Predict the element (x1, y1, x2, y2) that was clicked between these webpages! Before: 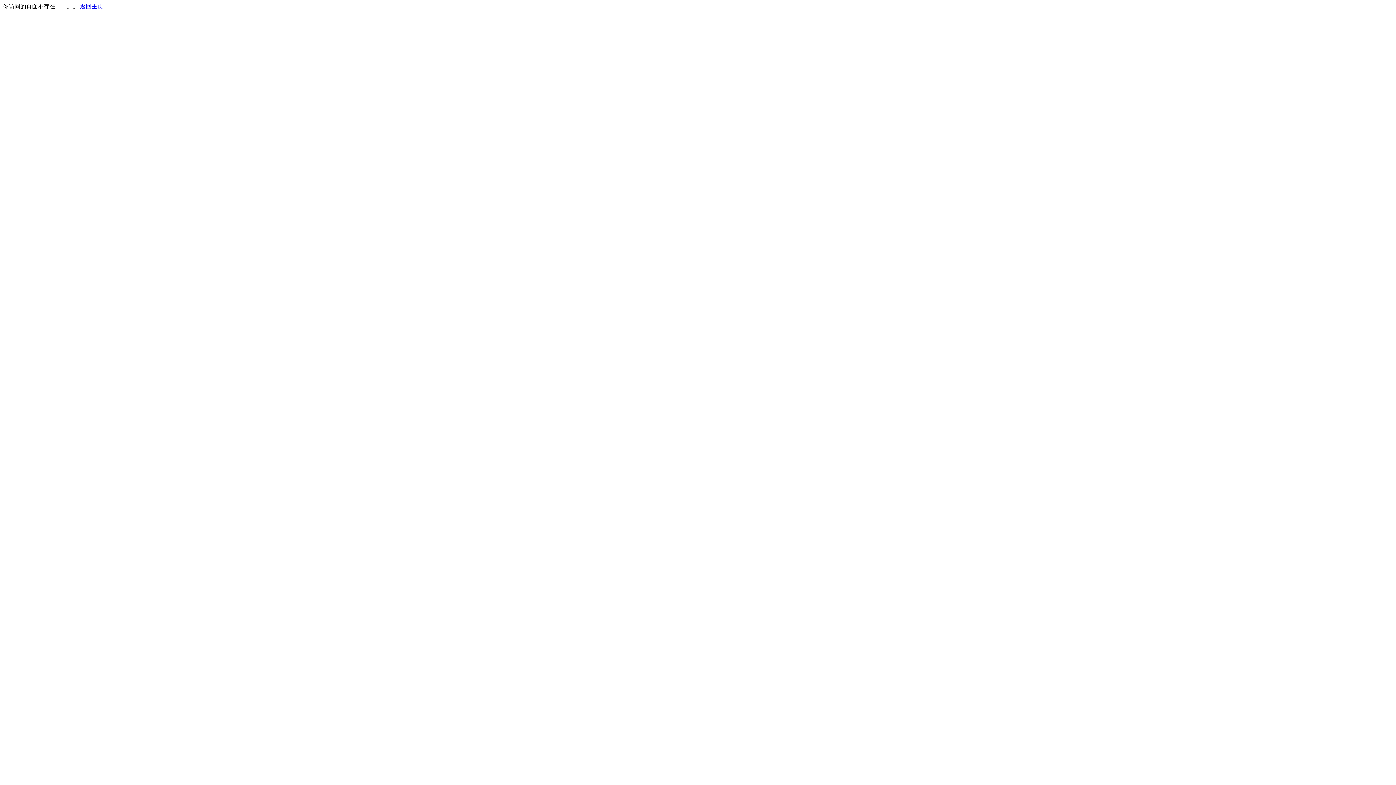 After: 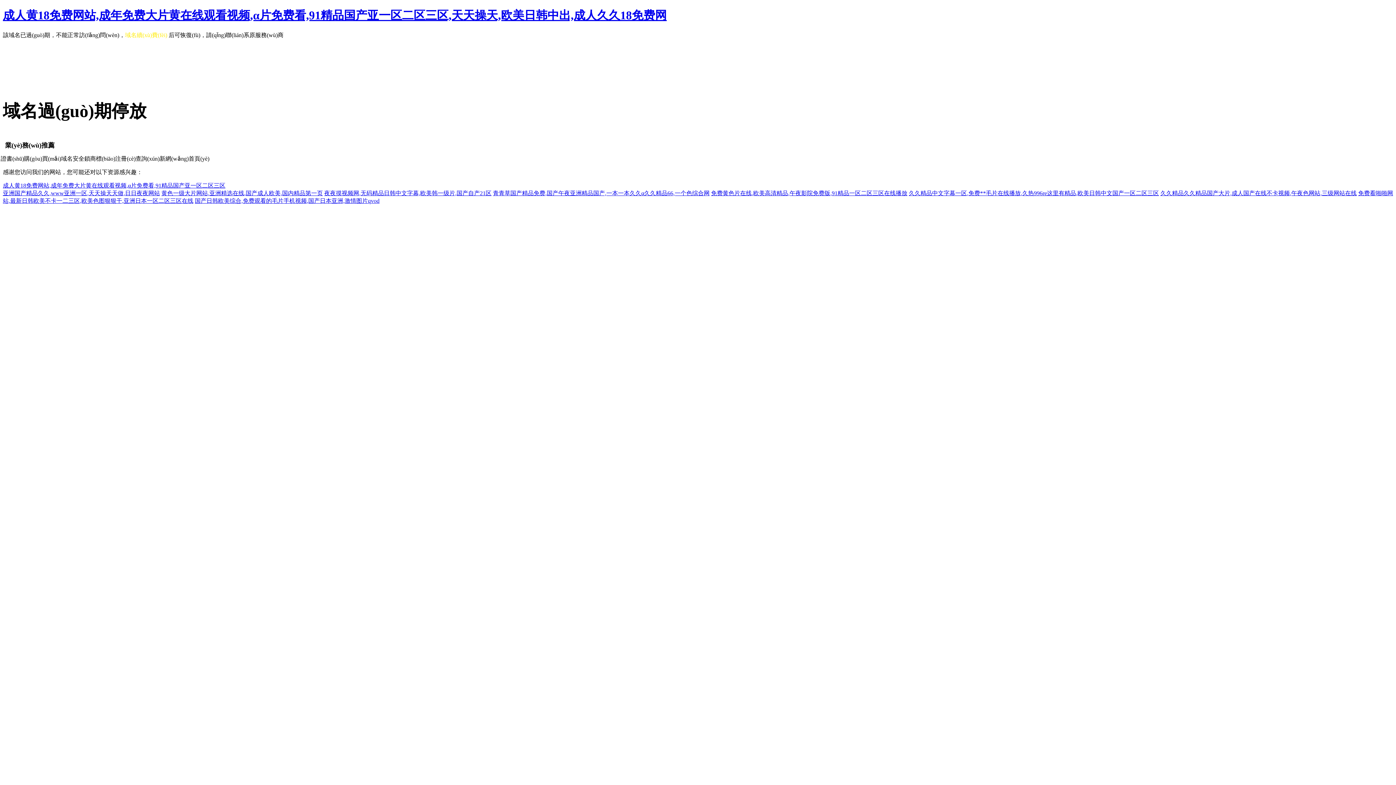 Action: bbox: (80, 3, 103, 9) label: 返回主页